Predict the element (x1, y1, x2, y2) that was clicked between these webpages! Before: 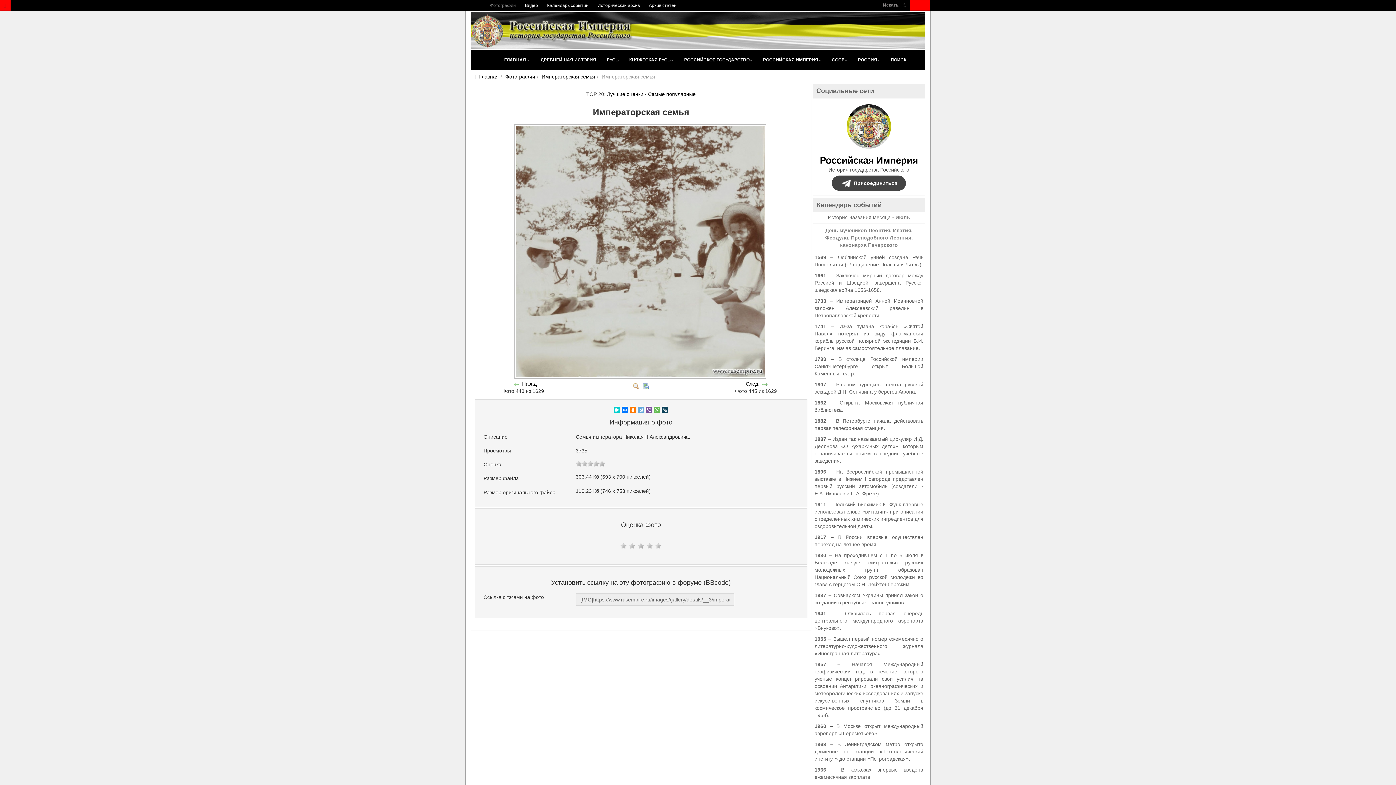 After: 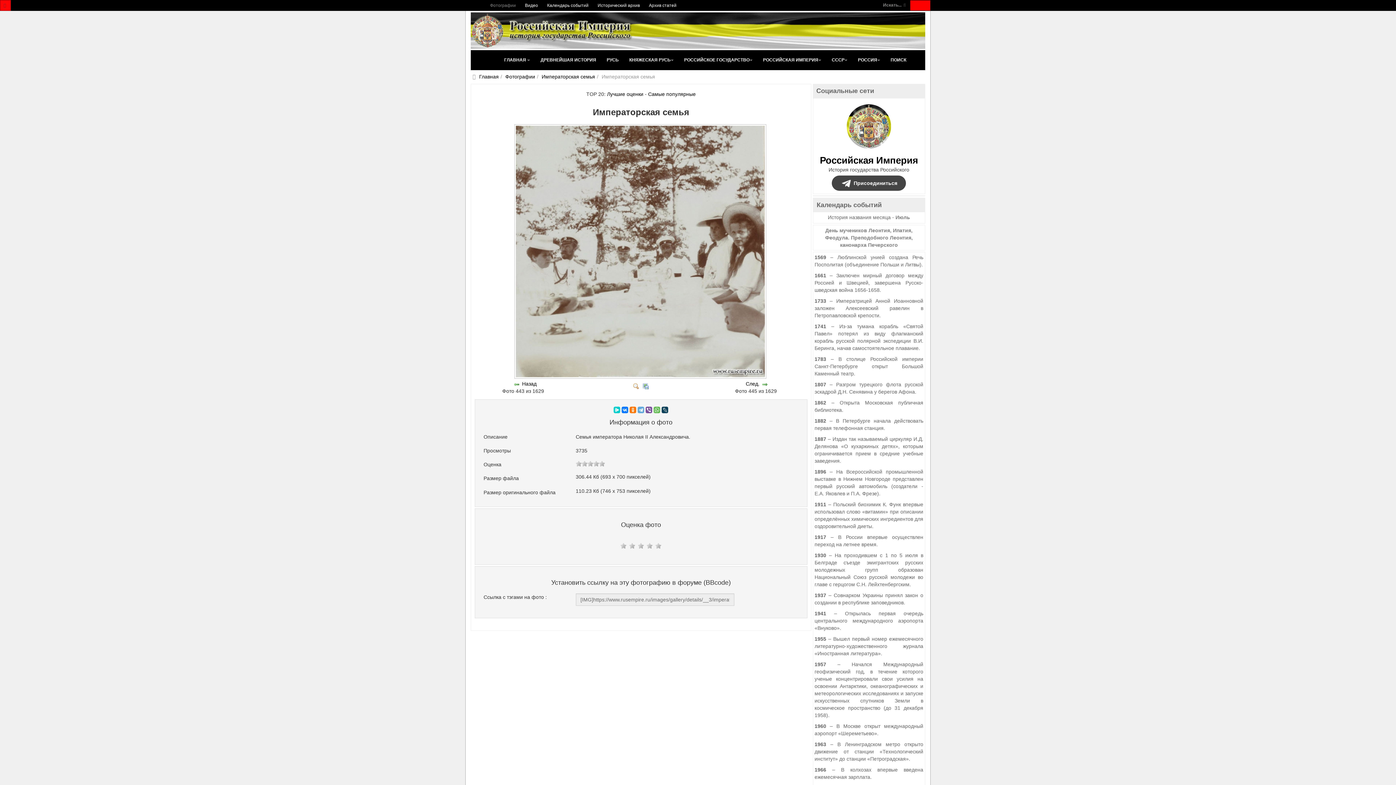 Action: bbox: (632, 382, 640, 388)